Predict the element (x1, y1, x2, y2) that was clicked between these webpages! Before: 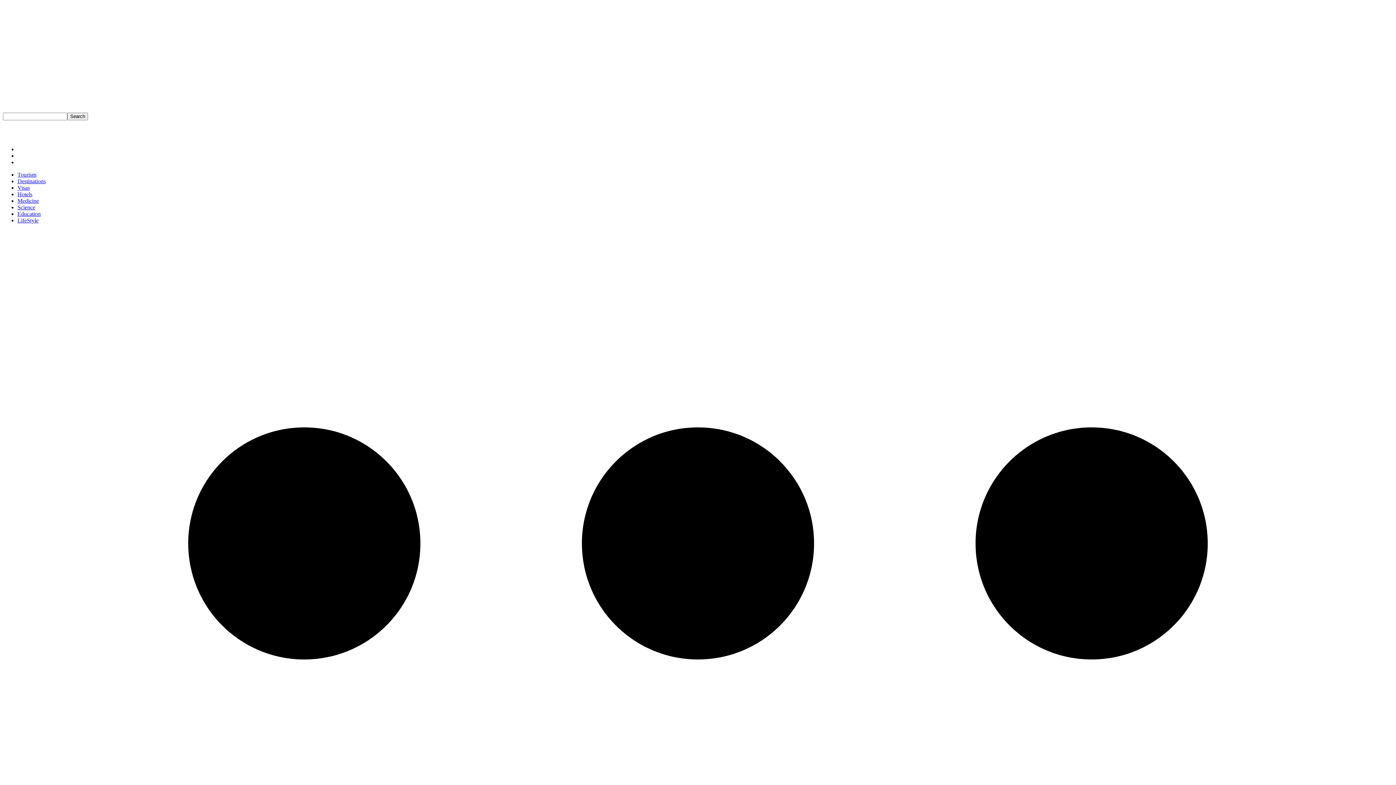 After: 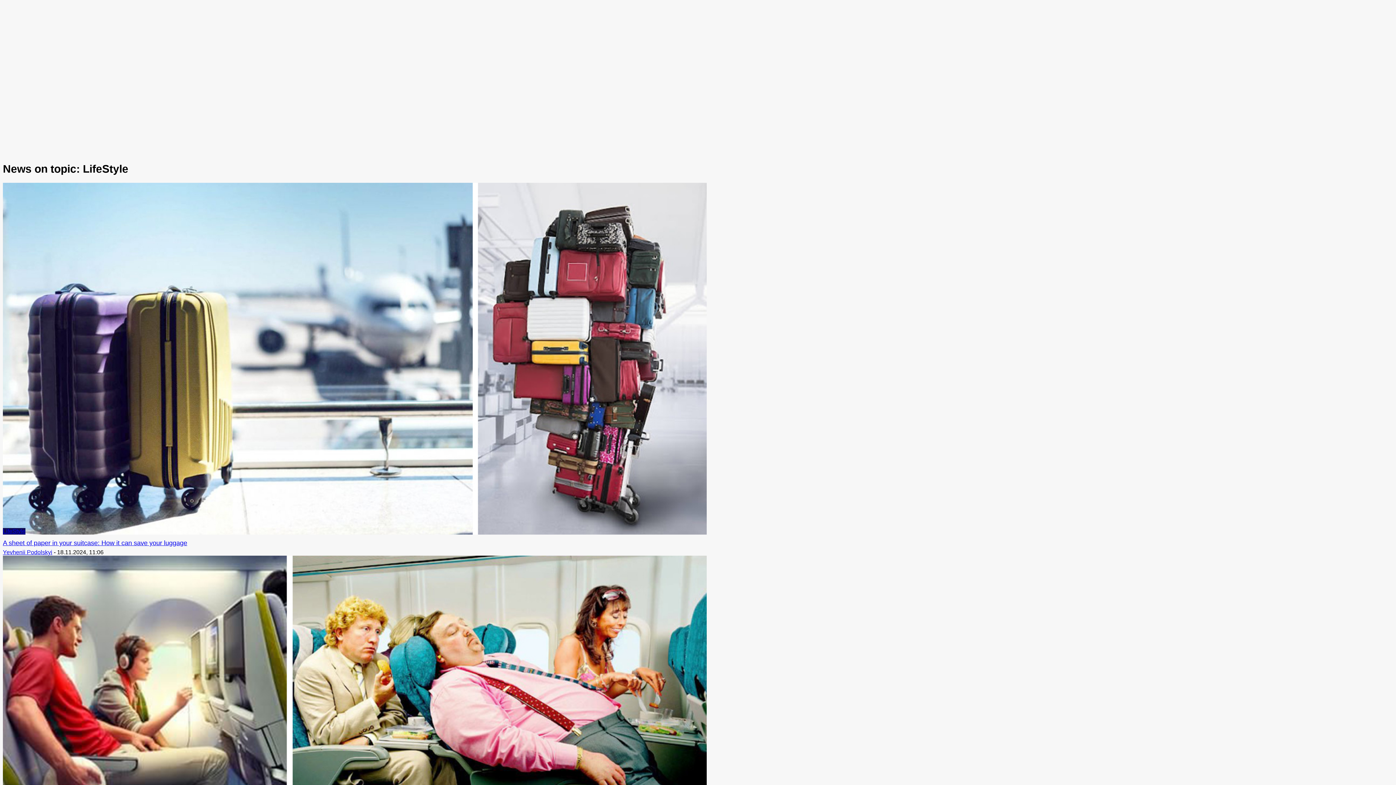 Action: bbox: (17, 217, 1393, 224) label: LifeStyle